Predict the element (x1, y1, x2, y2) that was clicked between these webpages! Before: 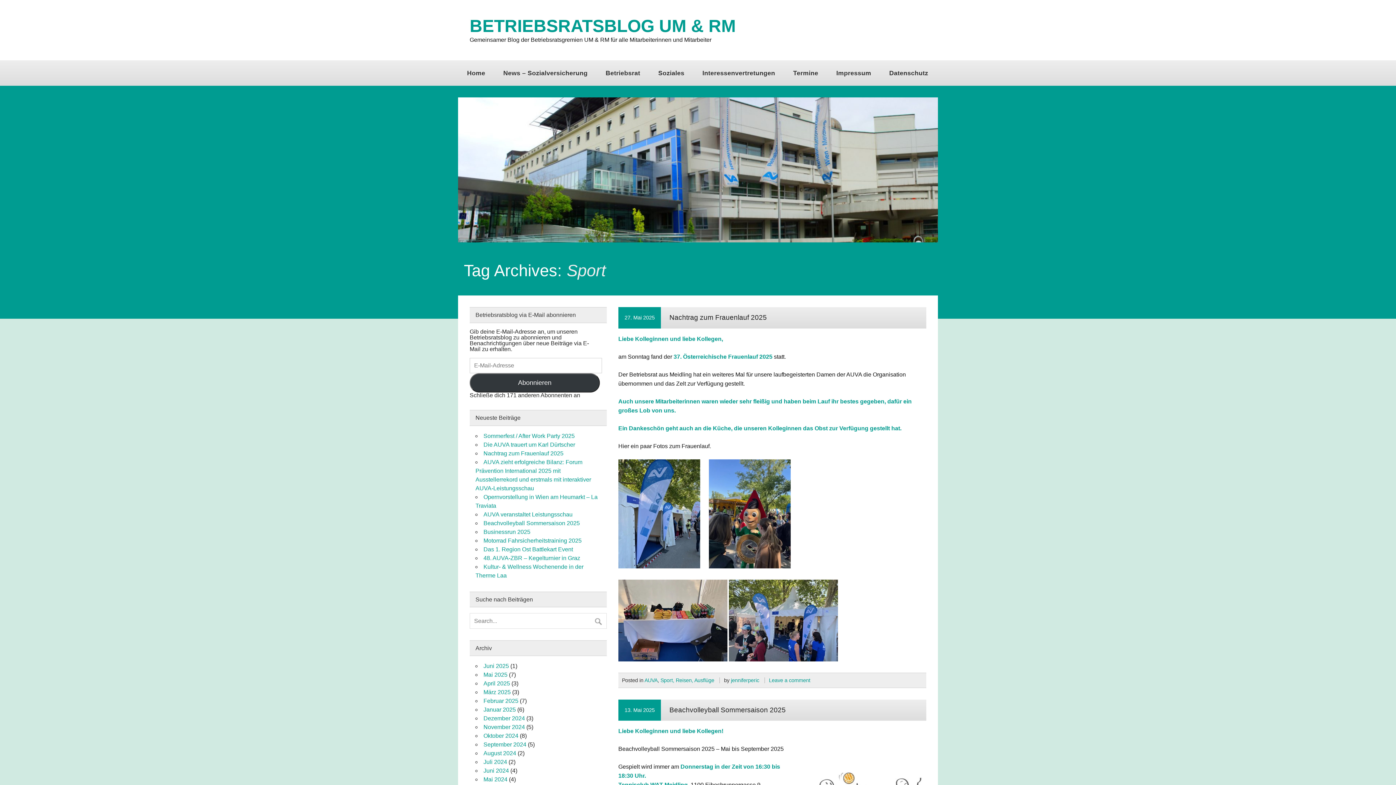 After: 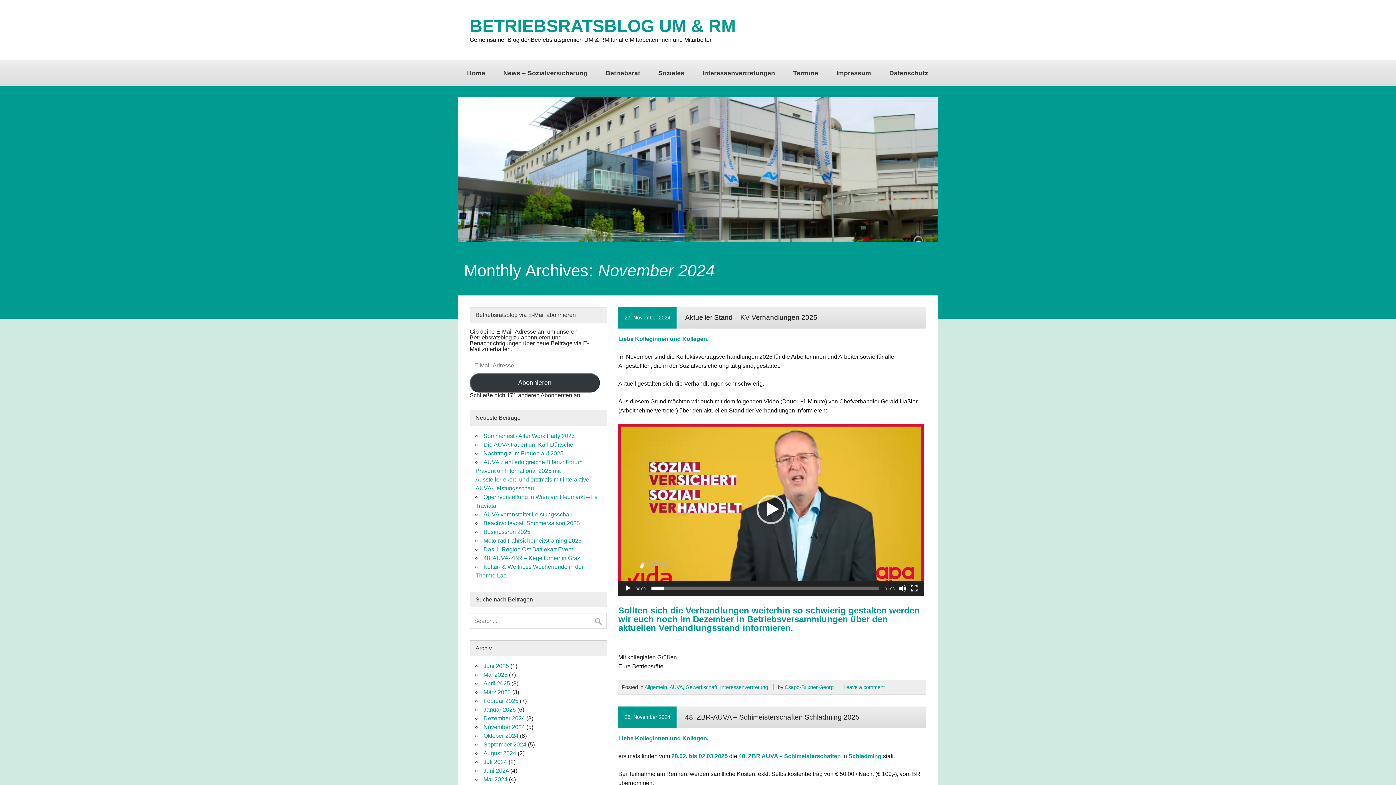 Action: bbox: (483, 724, 525, 730) label: November 2024